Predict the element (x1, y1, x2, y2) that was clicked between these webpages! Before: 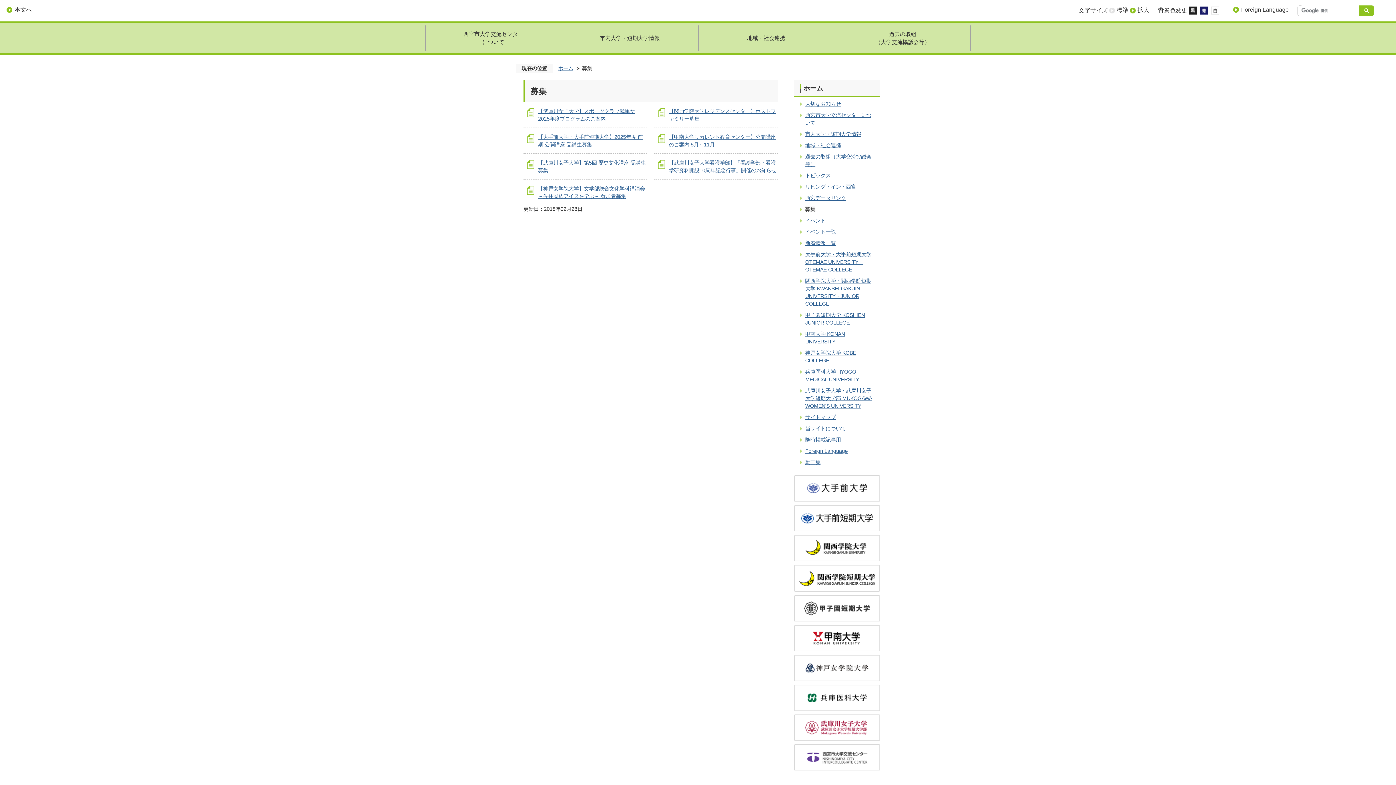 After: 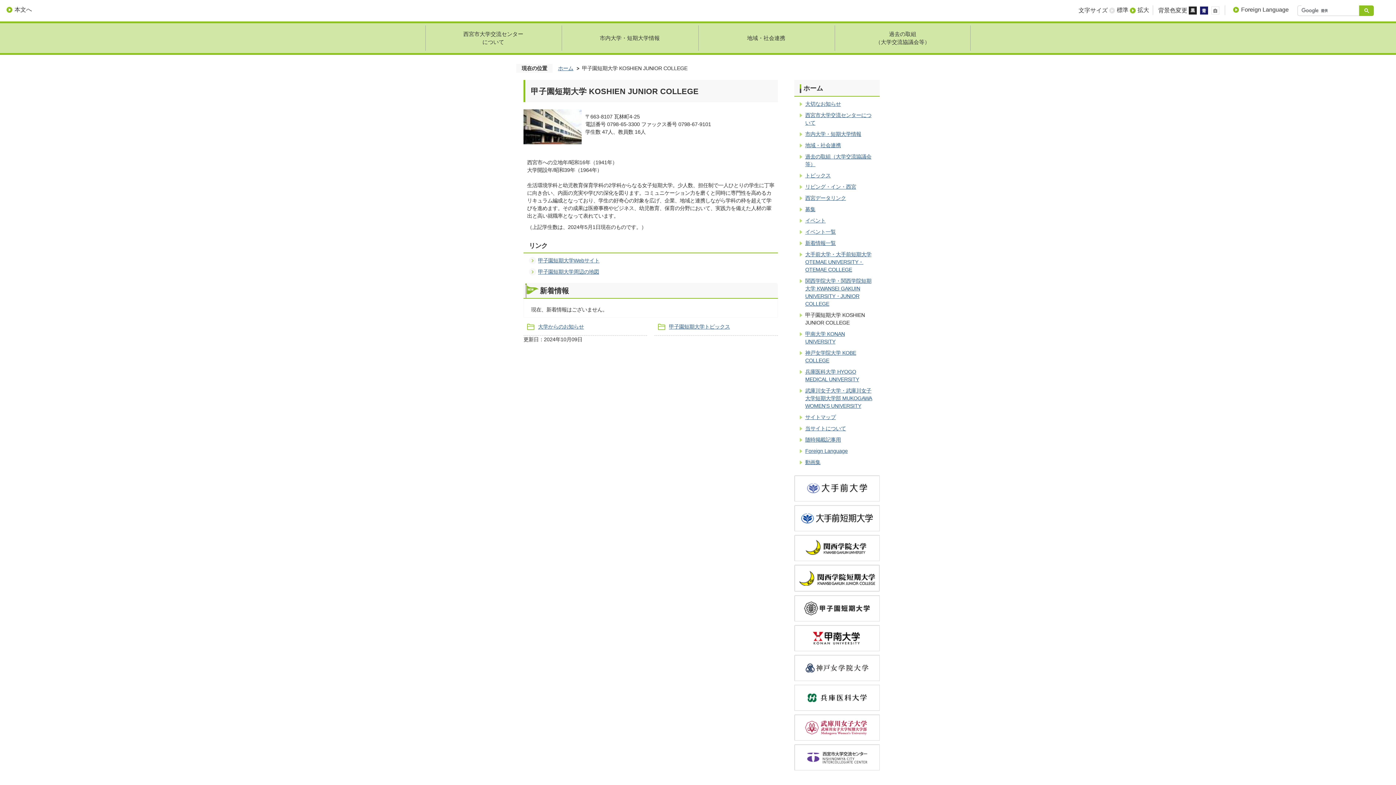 Action: bbox: (794, 596, 880, 602)